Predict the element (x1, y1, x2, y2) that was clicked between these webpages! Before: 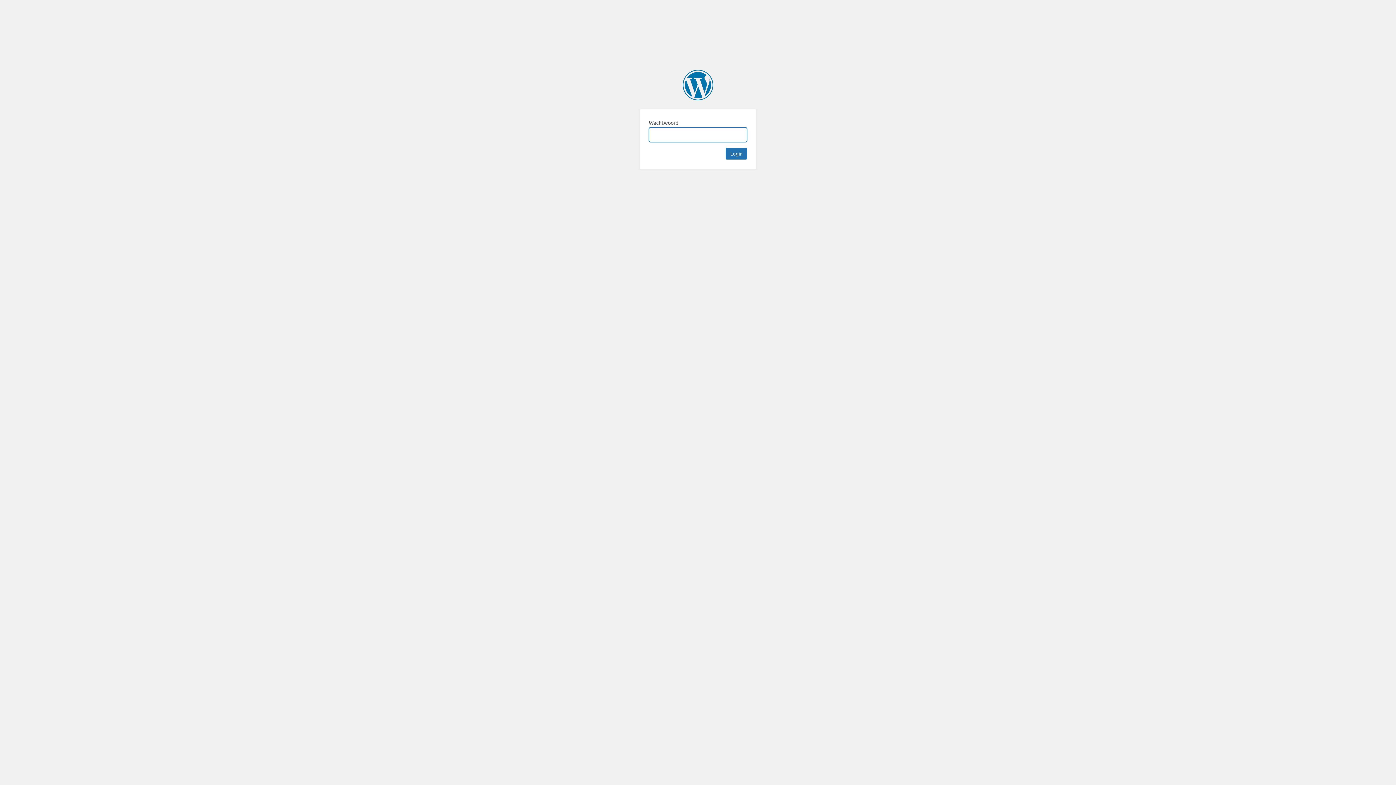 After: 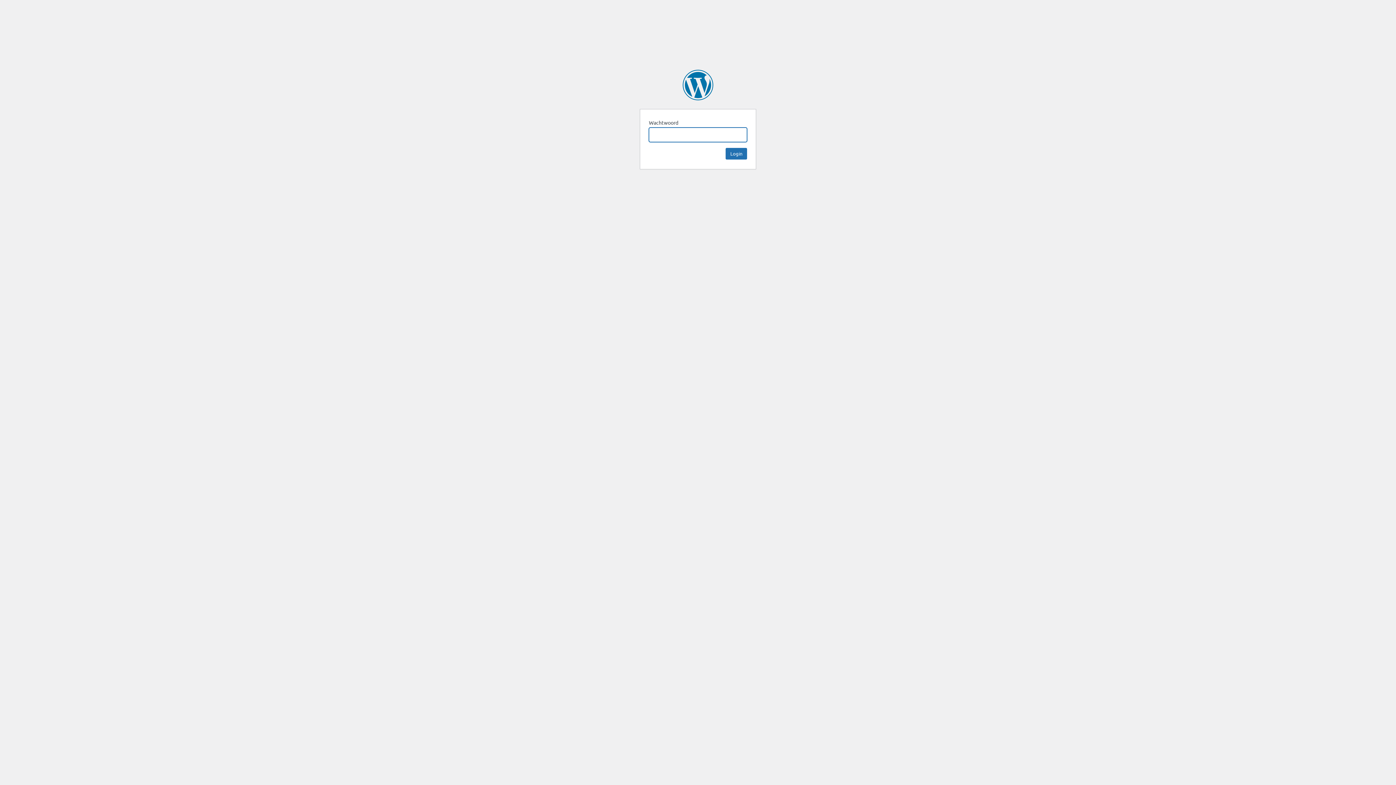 Action: bbox: (682, 69, 713, 100) label: FERM